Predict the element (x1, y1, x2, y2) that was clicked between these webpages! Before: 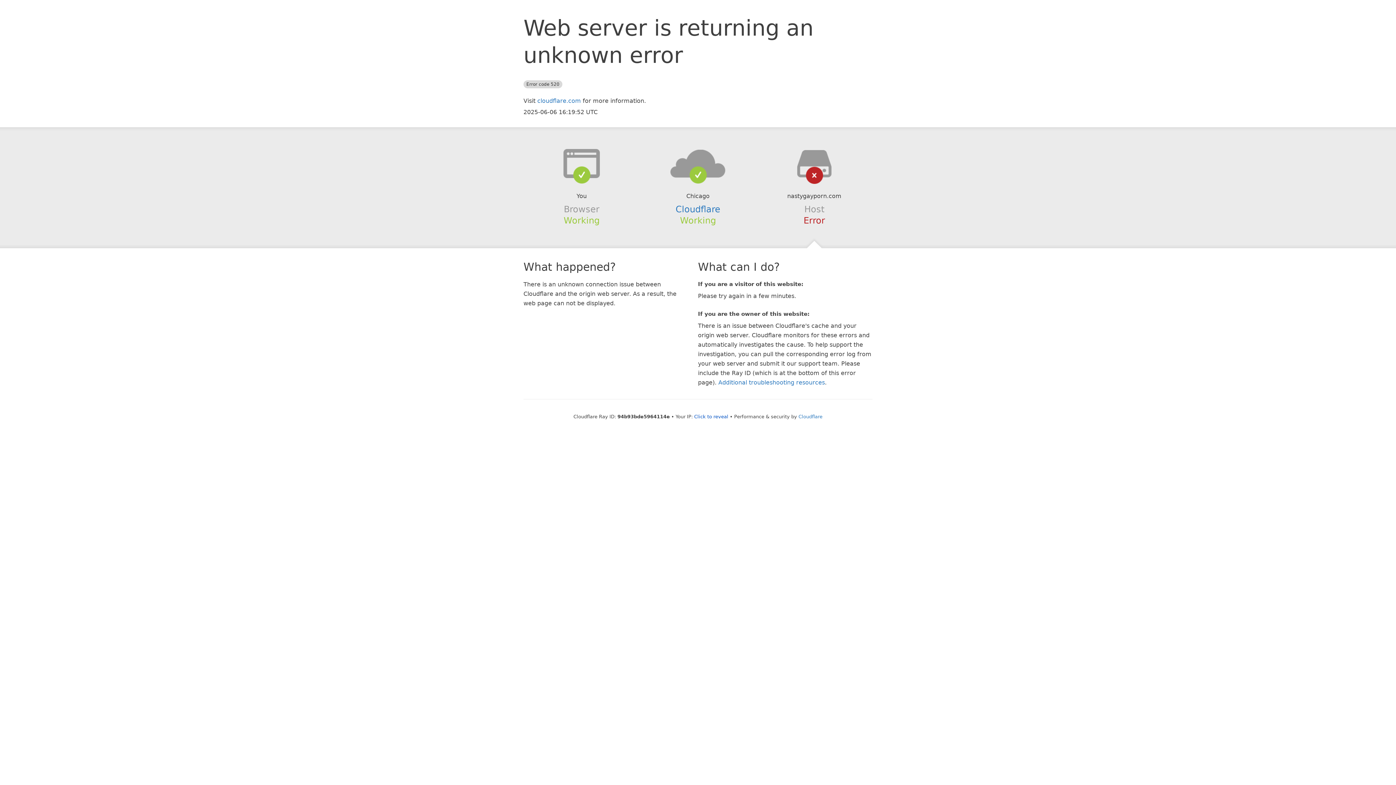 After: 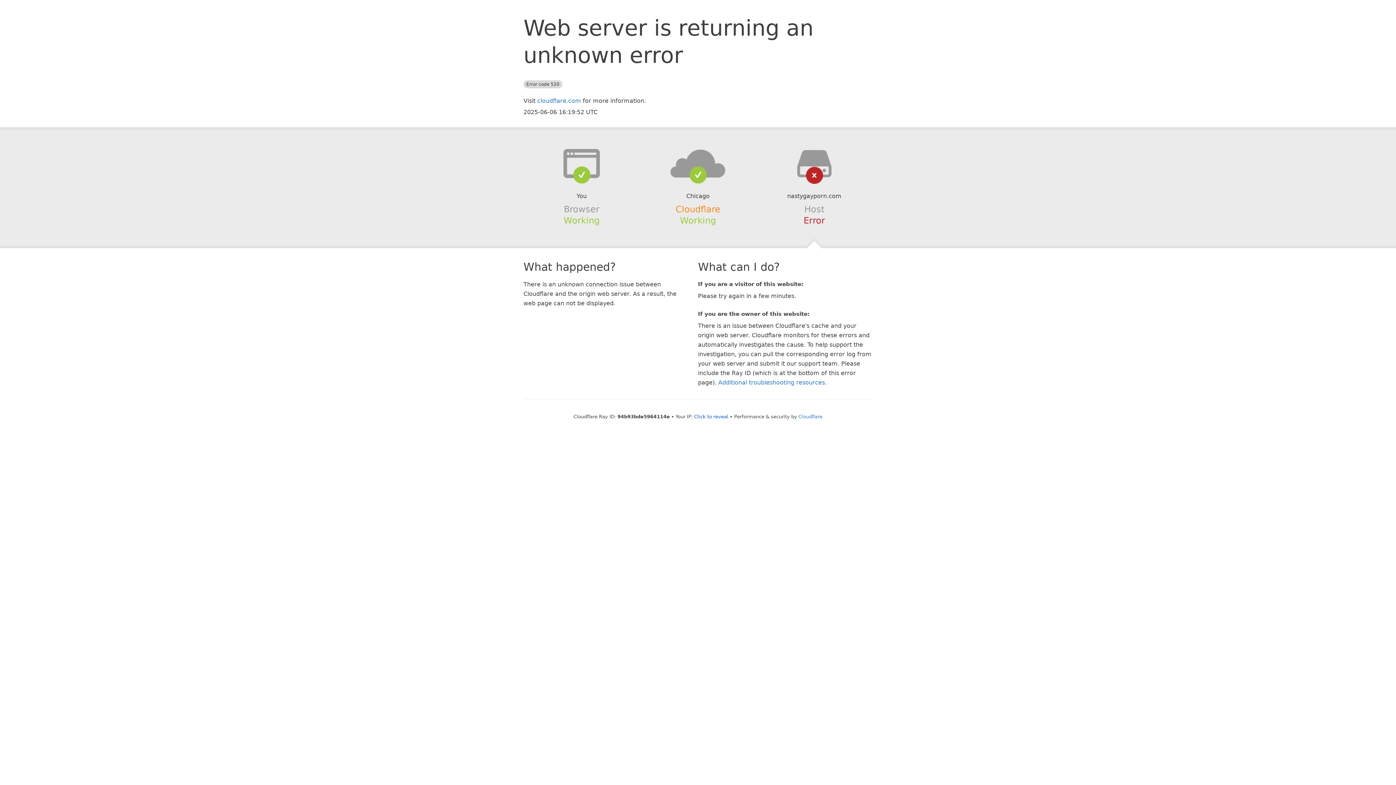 Action: label: Cloudflare bbox: (675, 204, 720, 214)